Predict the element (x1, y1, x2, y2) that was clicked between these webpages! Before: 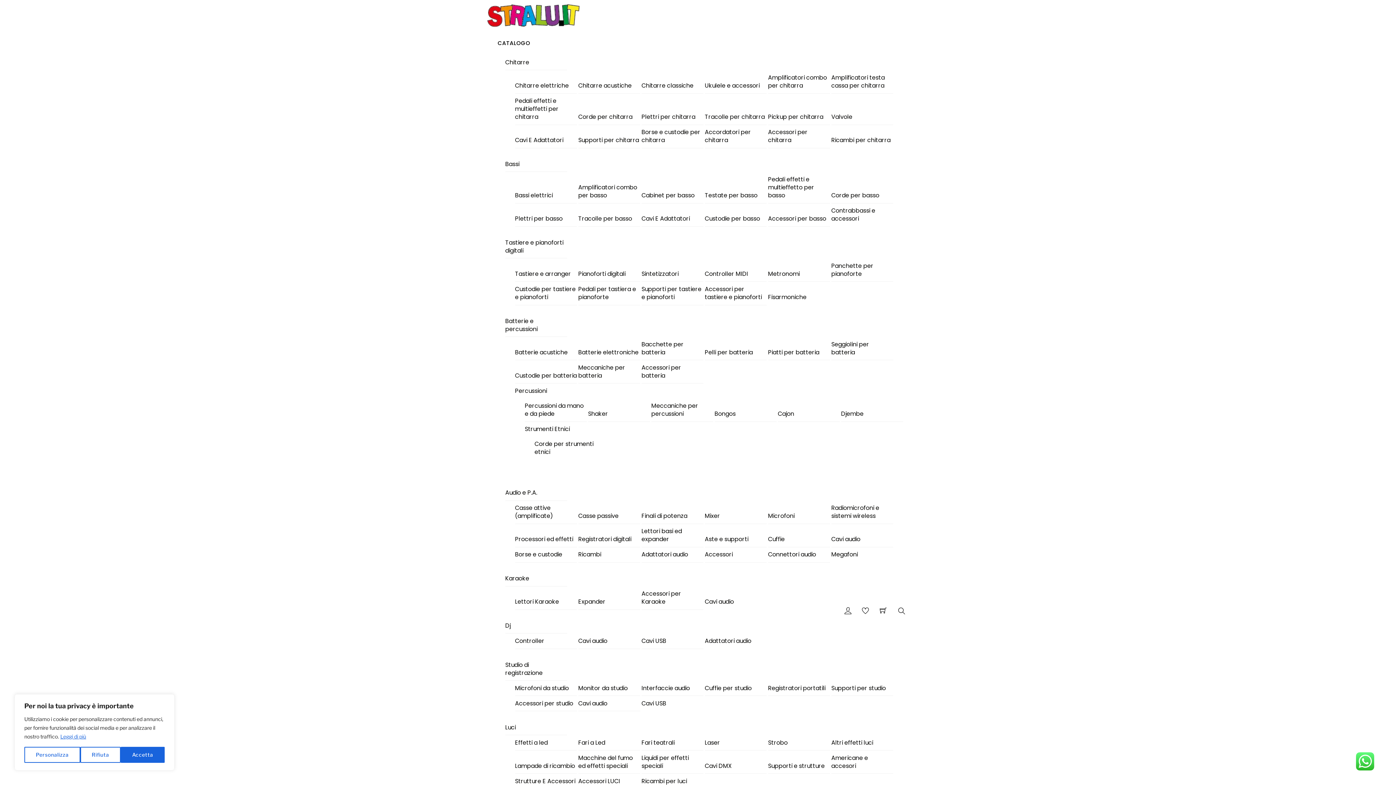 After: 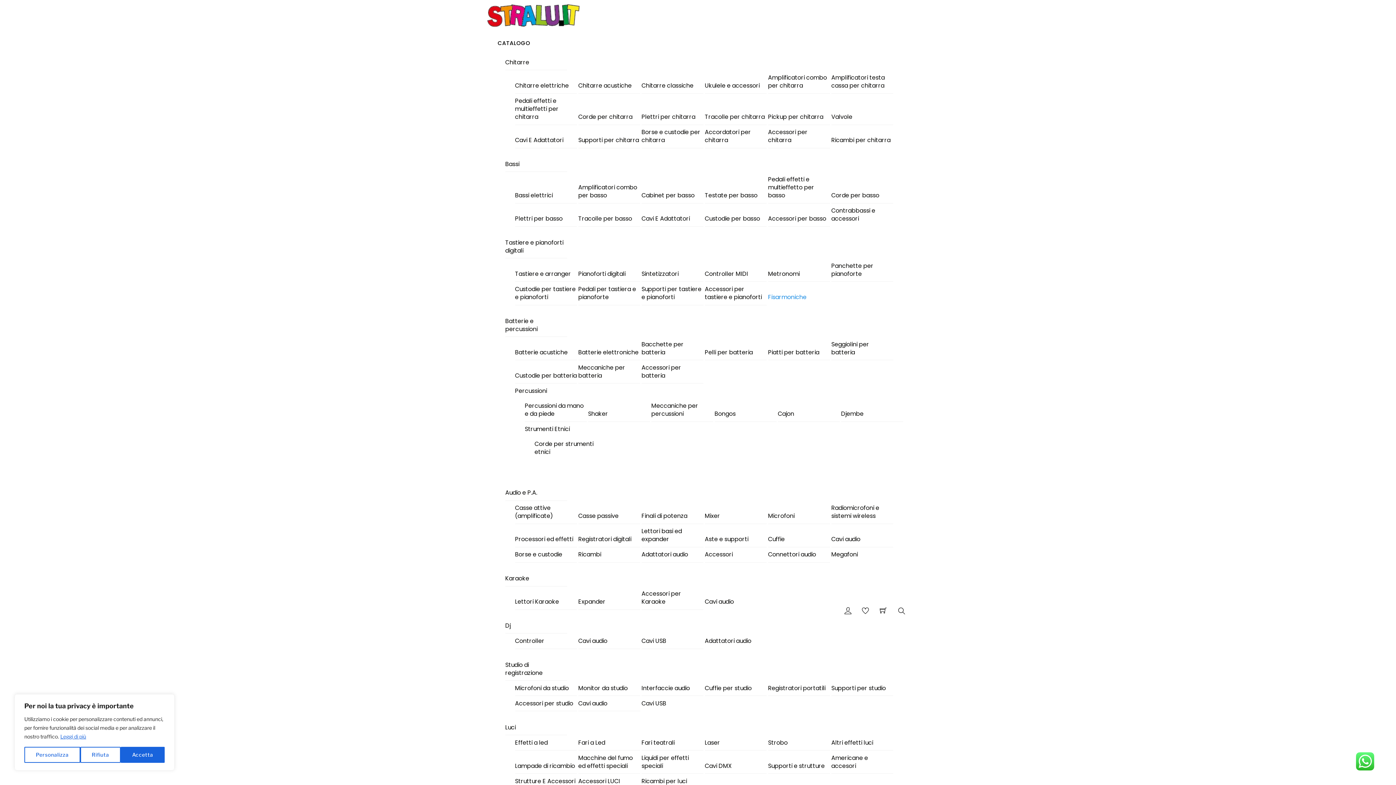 Action: bbox: (768, 289, 830, 304) label: Fisarmoniche